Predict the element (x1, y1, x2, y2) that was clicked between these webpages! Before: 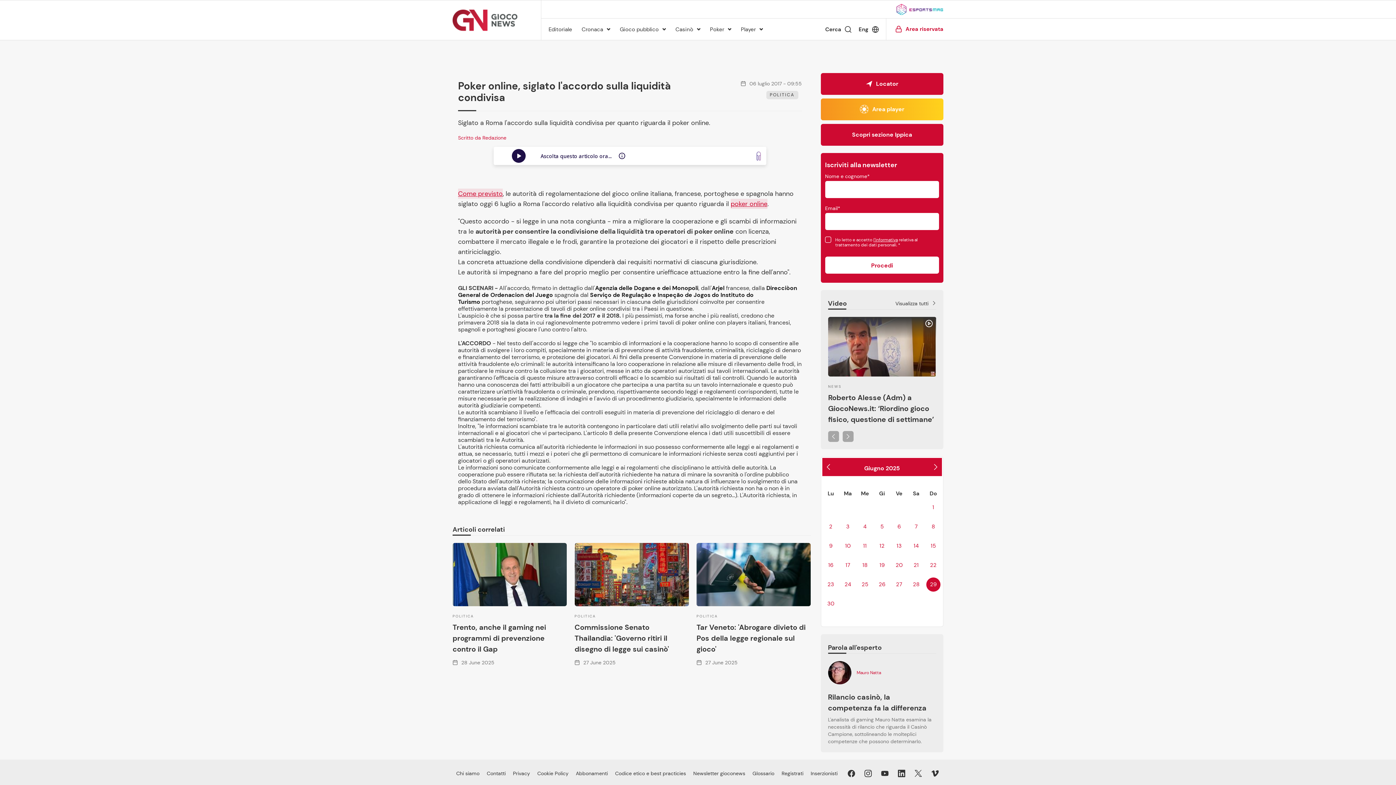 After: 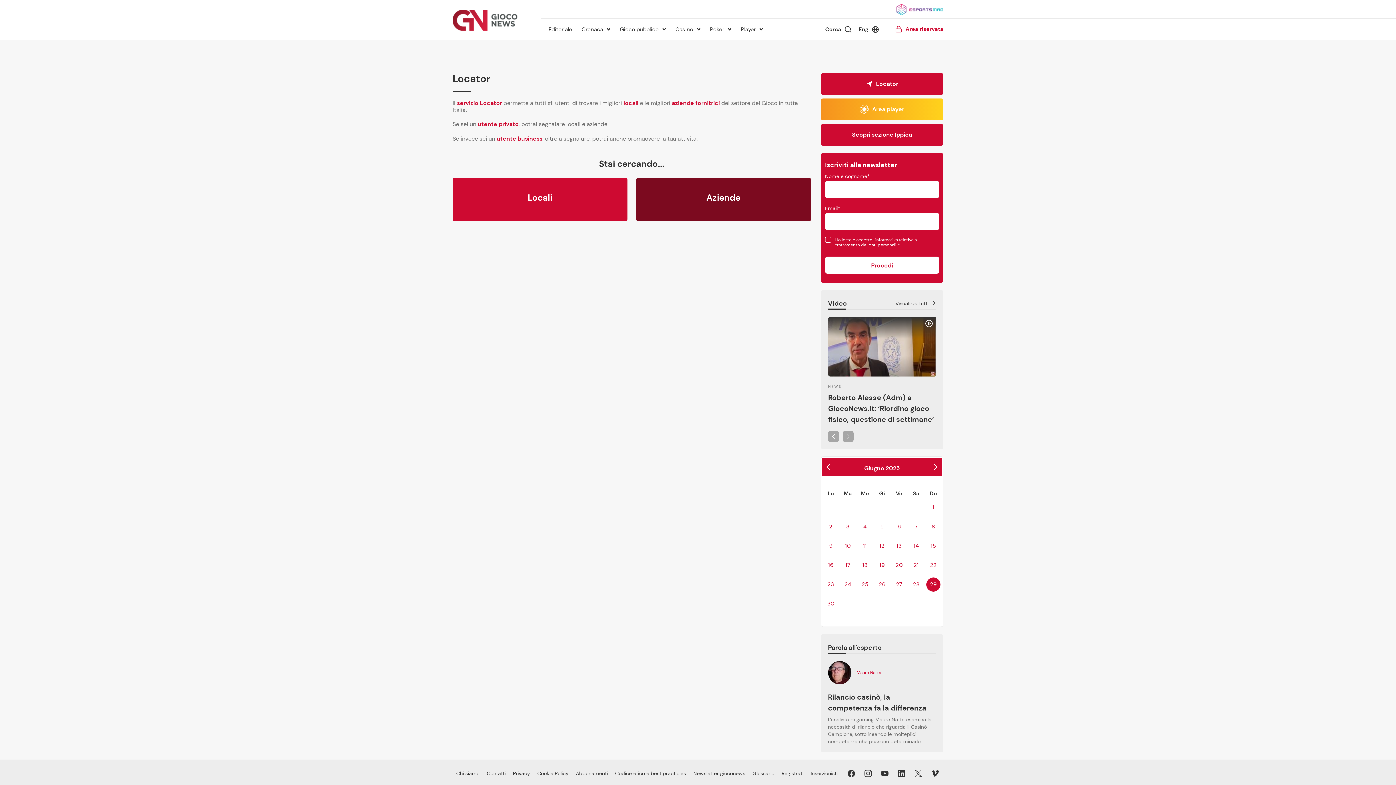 Action: label: Locator bbox: (820, 73, 943, 94)